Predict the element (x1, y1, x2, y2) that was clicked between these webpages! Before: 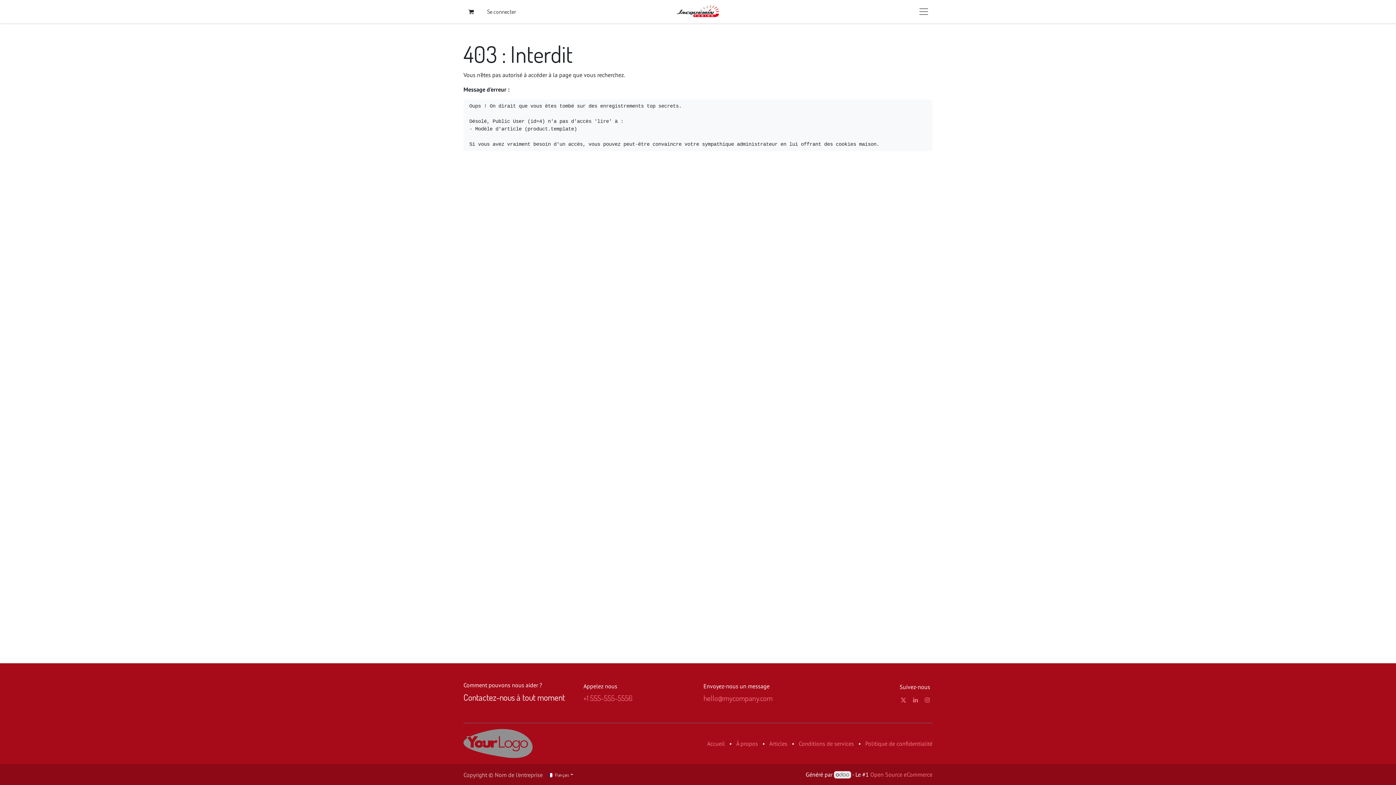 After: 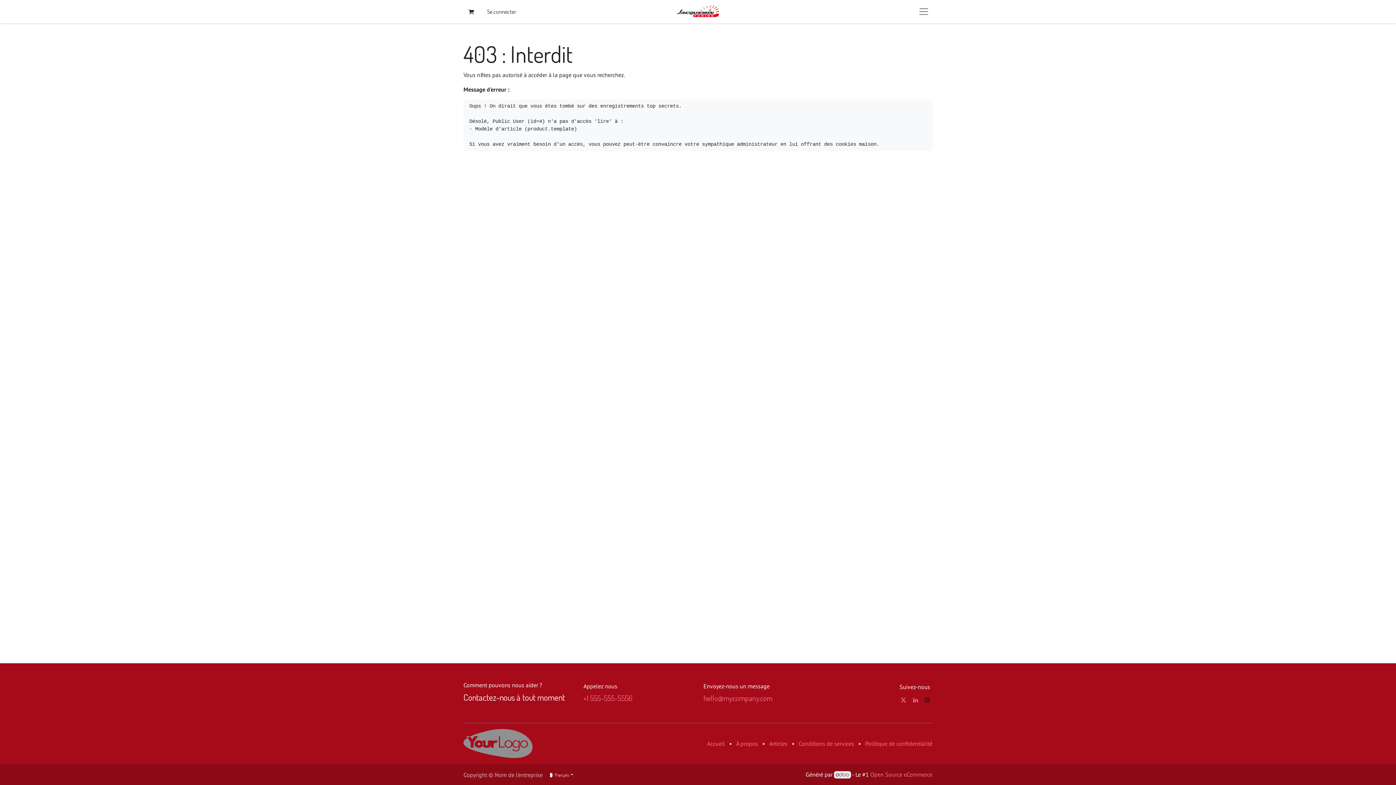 Action: bbox: (923, 695, 931, 704)